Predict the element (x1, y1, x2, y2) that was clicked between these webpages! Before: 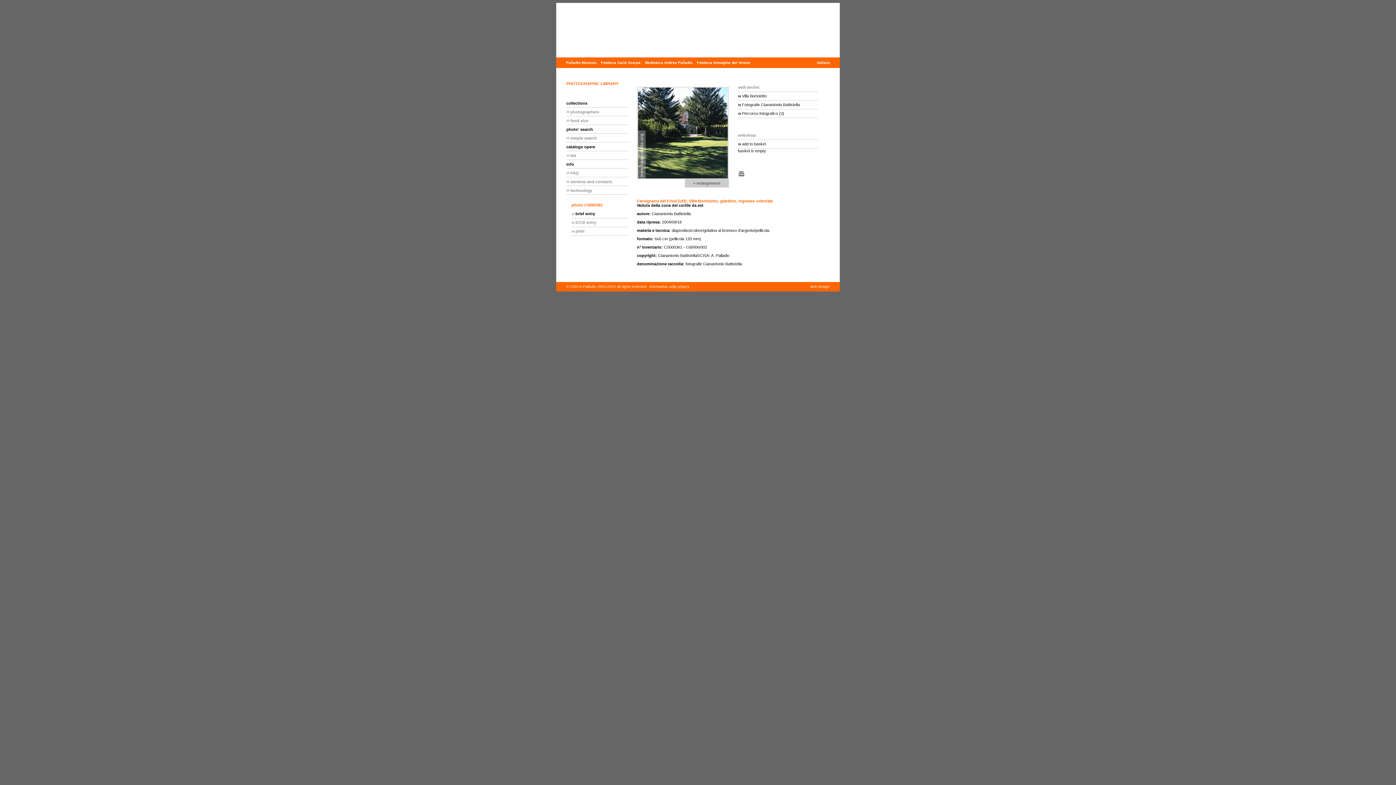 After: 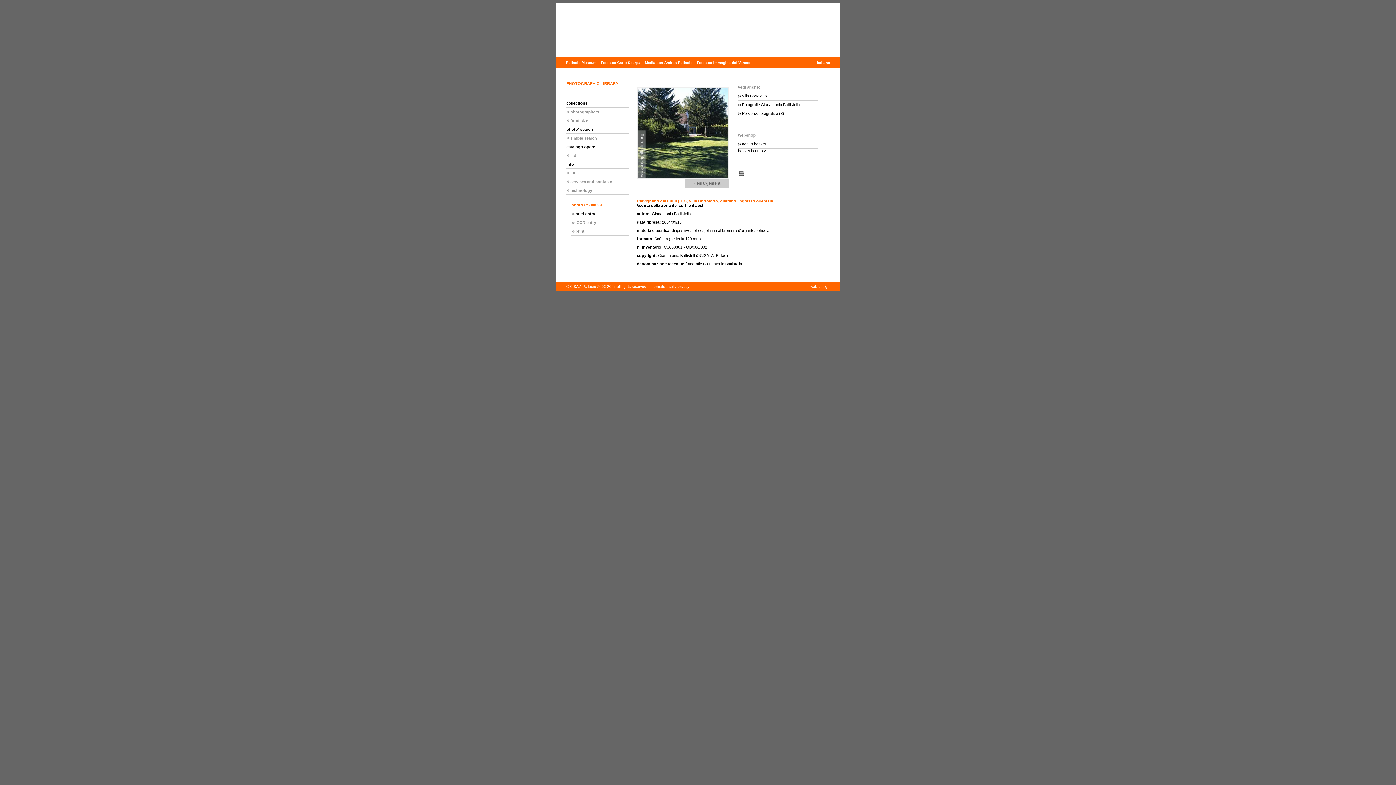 Action: bbox: (693, 181, 720, 185) label: » enlargement